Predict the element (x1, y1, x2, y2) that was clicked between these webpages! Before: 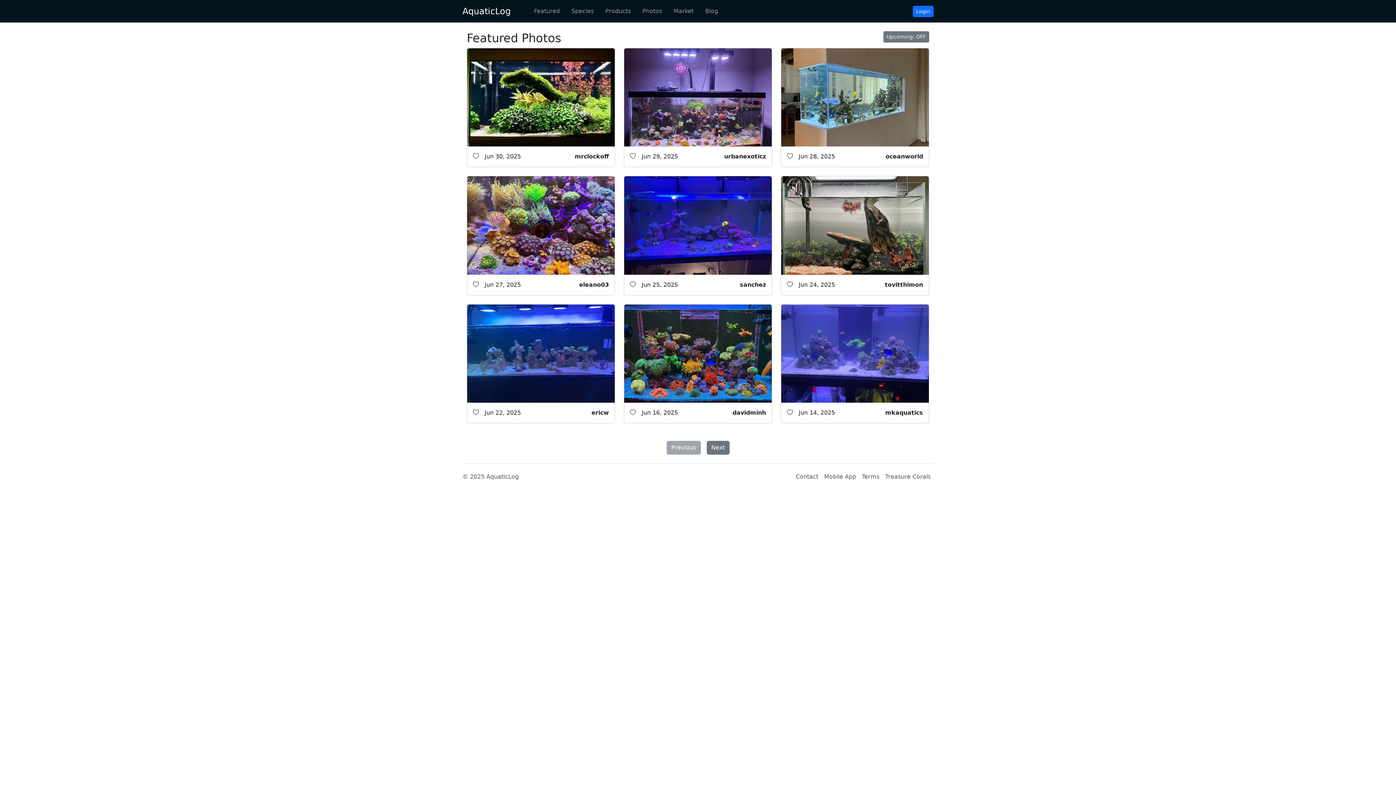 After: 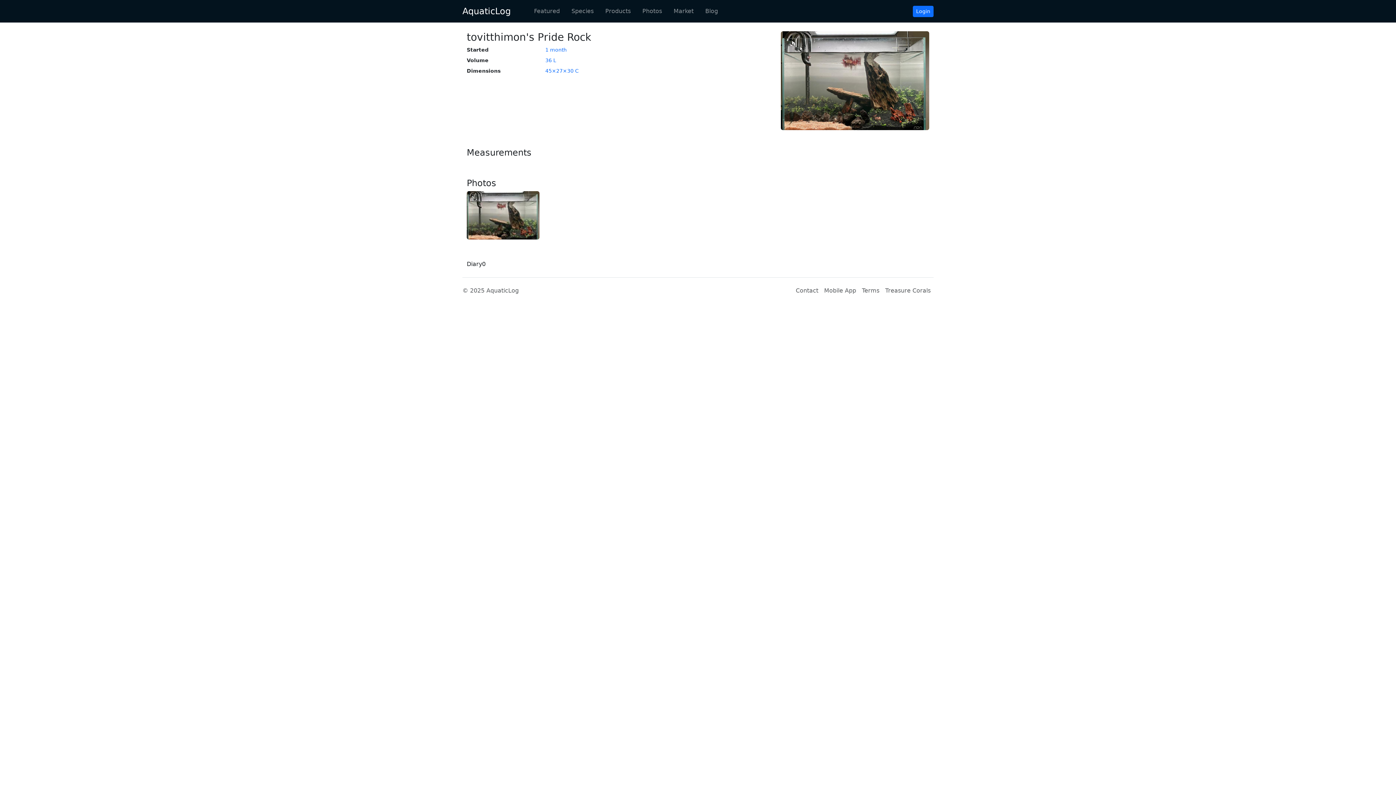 Action: bbox: (781, 176, 929, 274)